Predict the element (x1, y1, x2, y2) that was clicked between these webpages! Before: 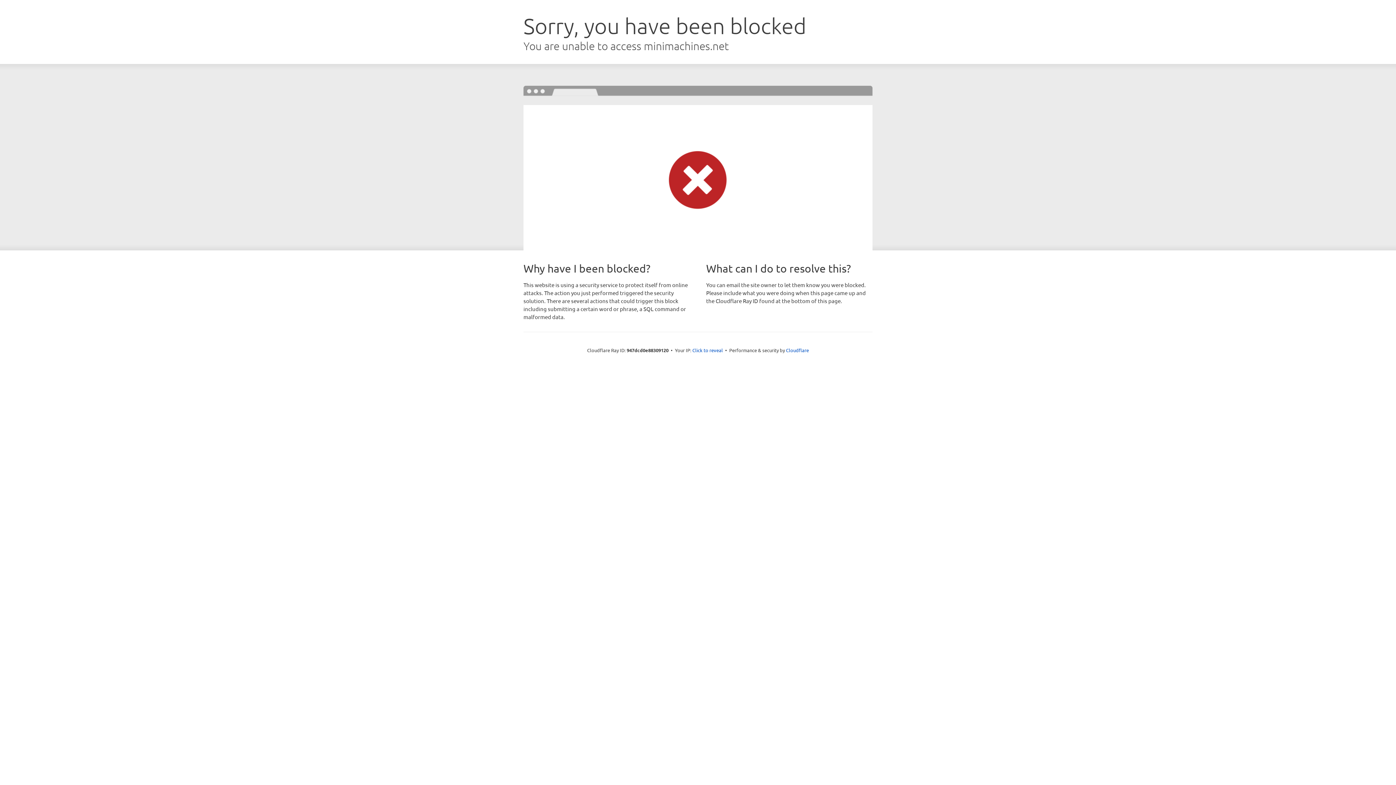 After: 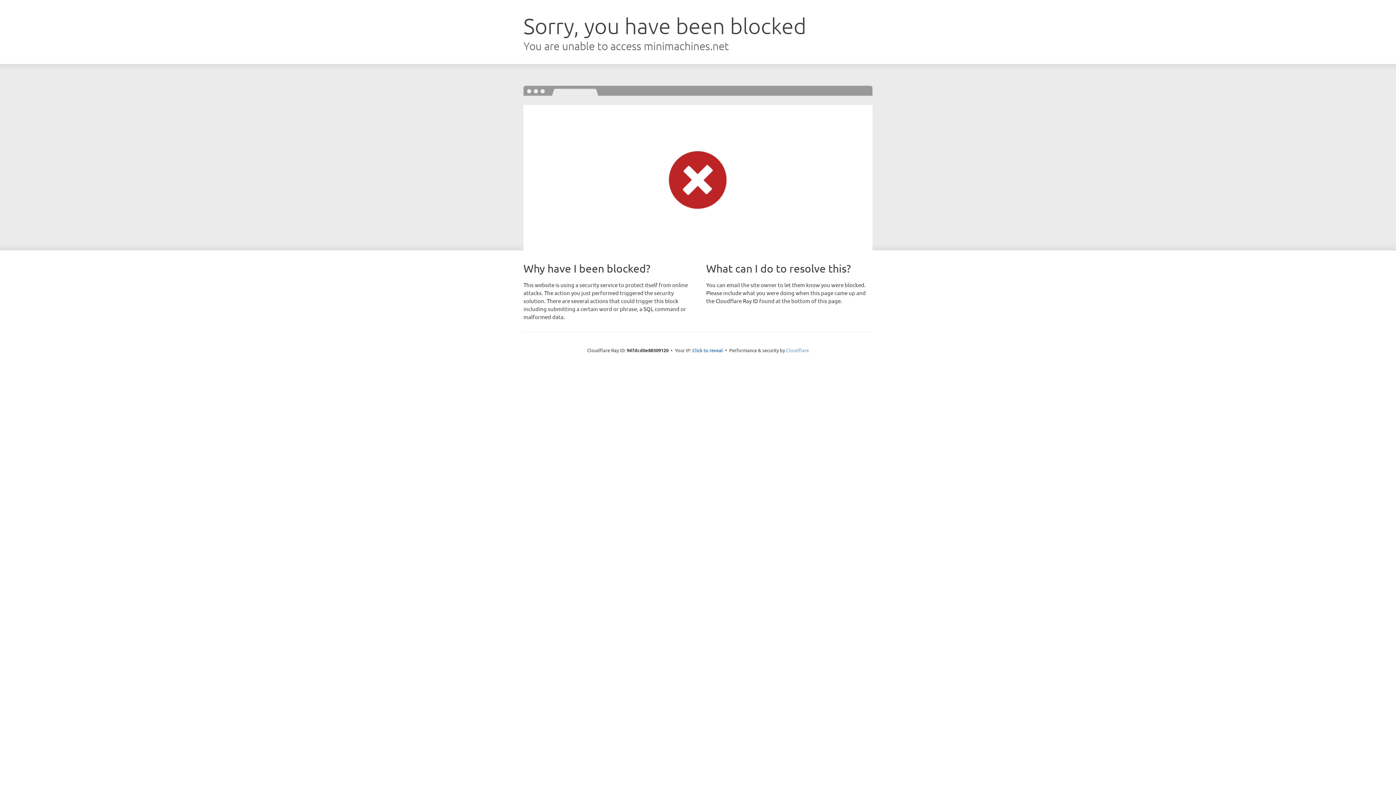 Action: bbox: (786, 347, 809, 353) label: Cloudflare